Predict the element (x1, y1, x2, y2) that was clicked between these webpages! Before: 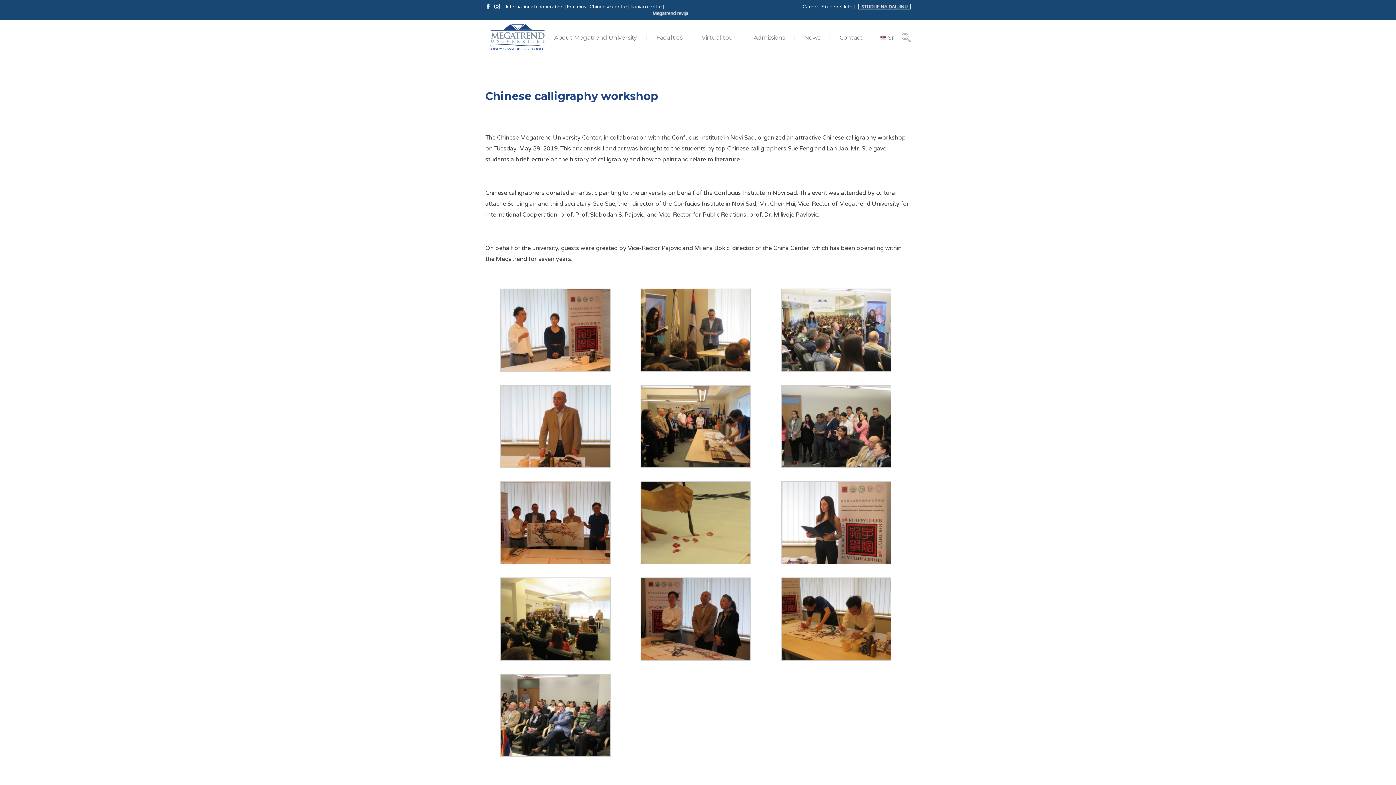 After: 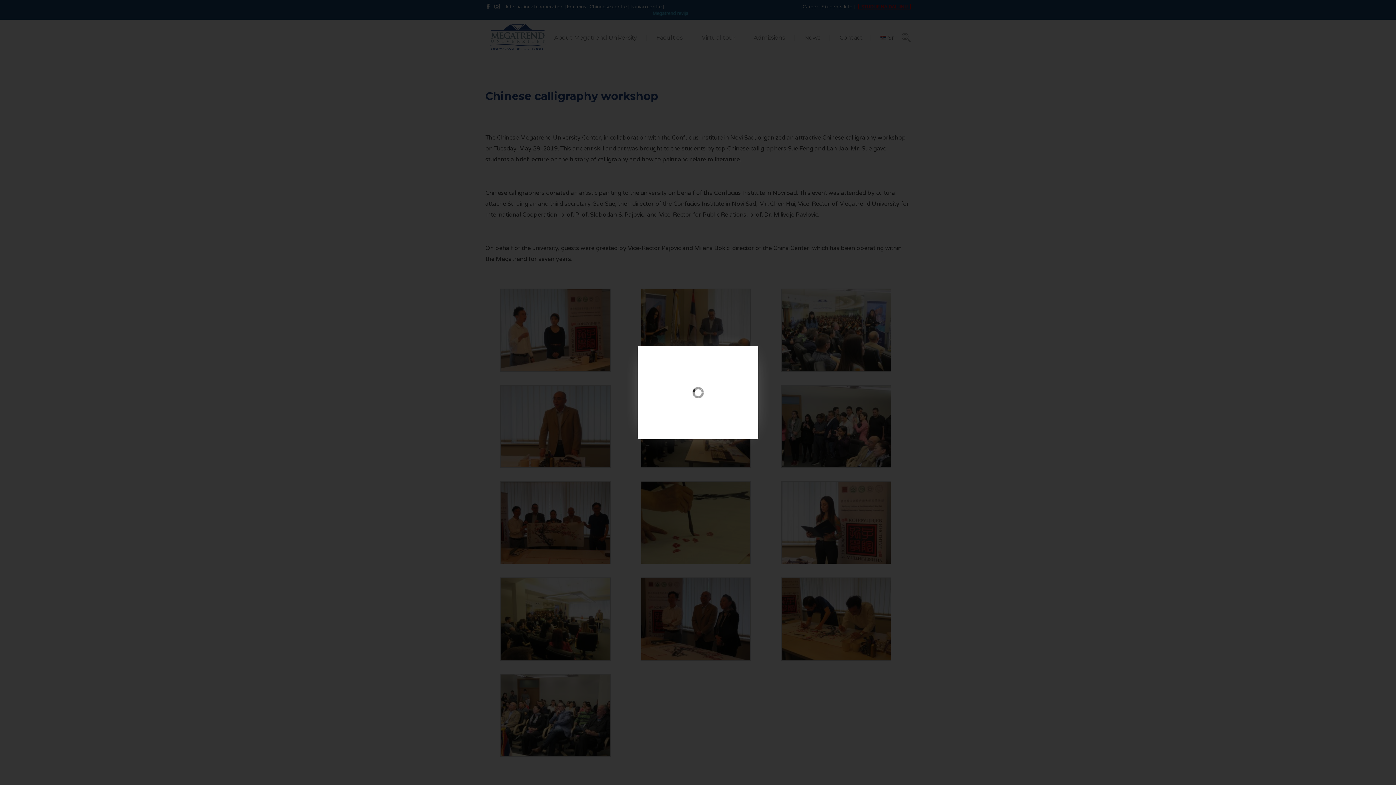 Action: bbox: (500, 751, 610, 759)